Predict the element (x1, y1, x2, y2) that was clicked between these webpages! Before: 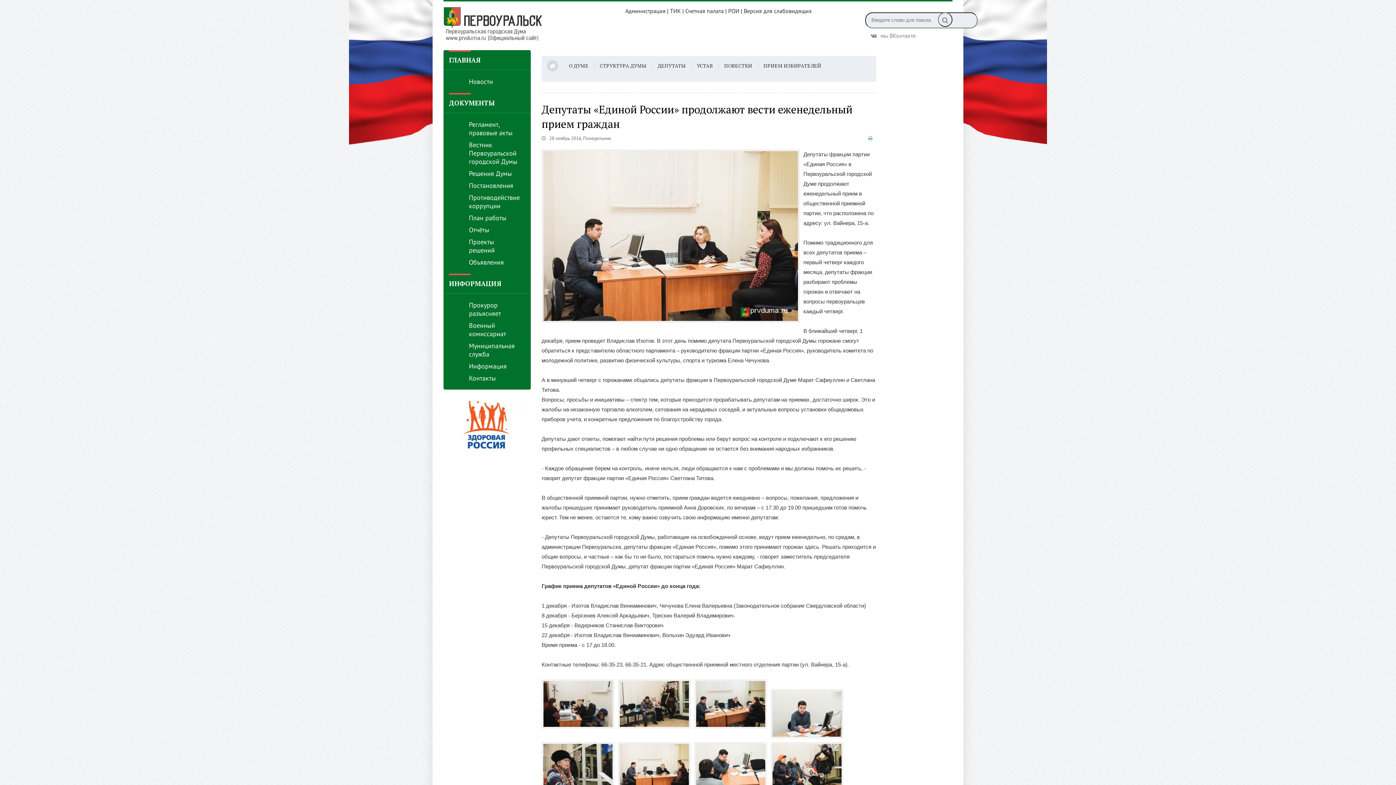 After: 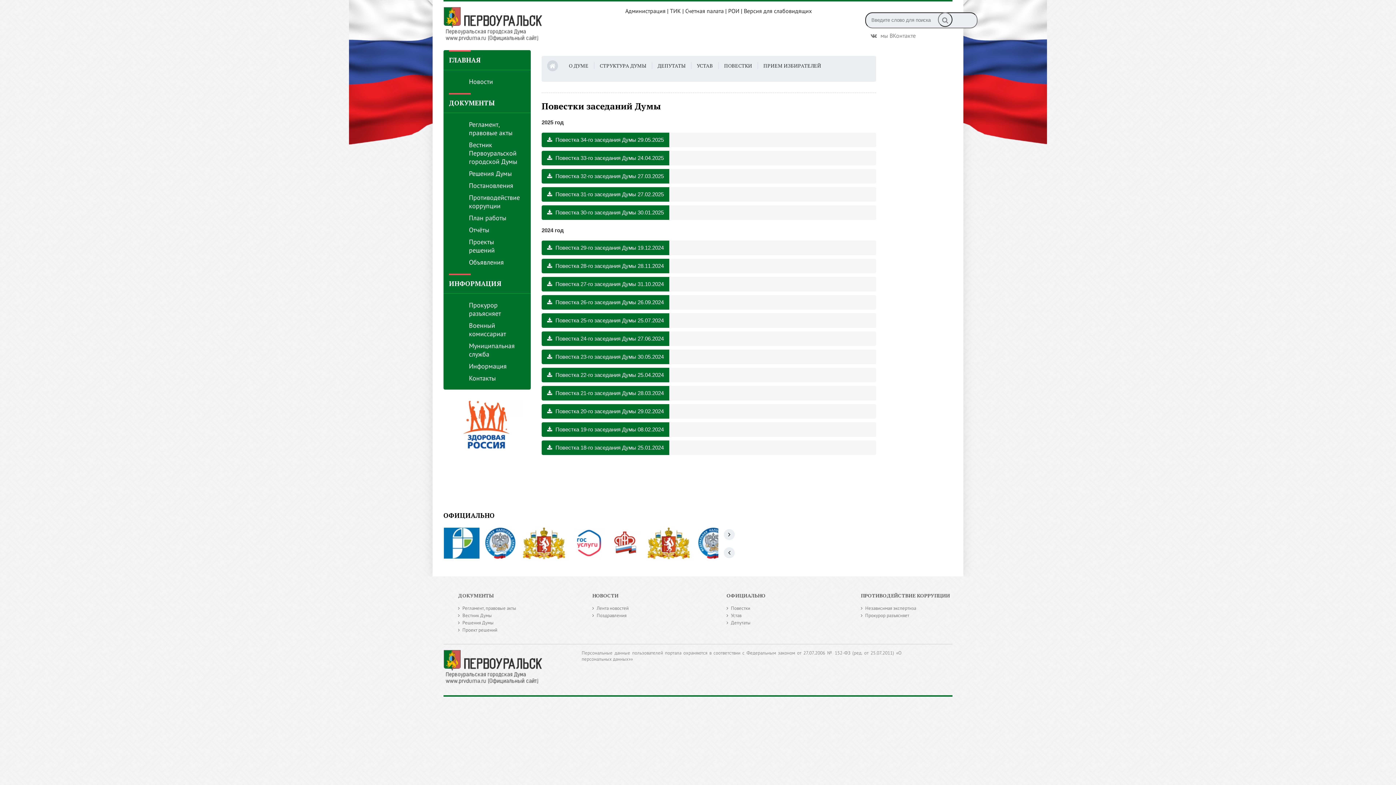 Action: bbox: (724, 62, 752, 69) label: ПОВЕСТКИ